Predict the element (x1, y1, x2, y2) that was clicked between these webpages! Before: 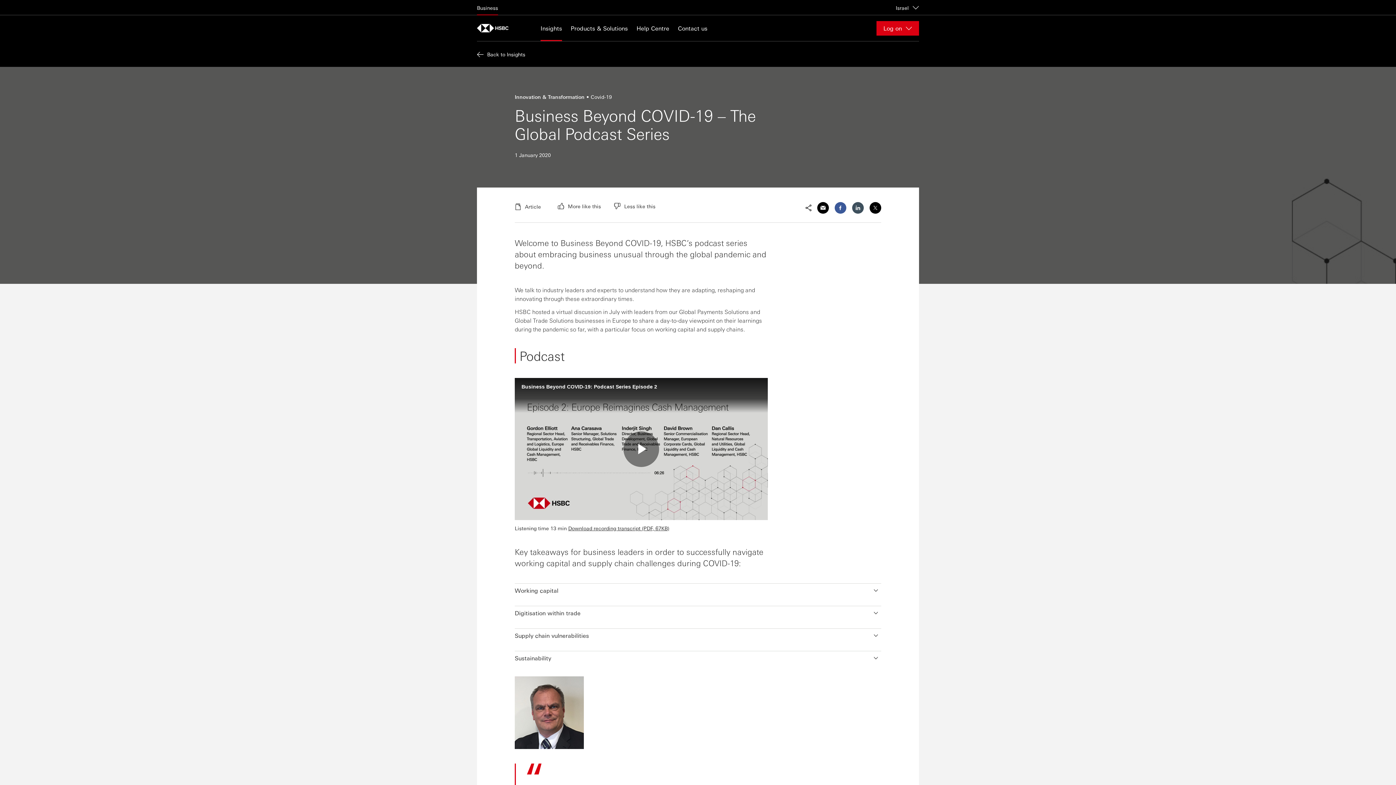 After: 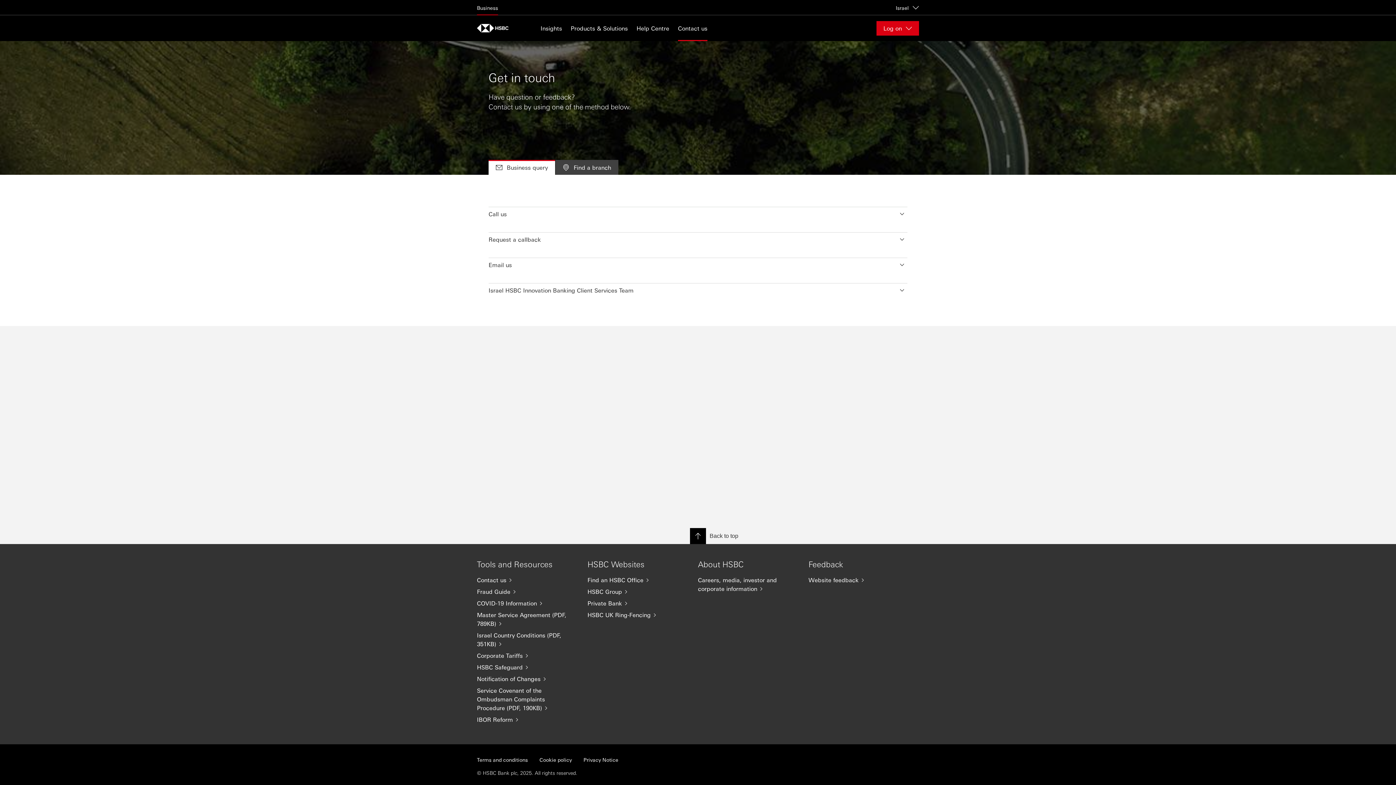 Action: label: Contact us bbox: (678, 23, 707, 32)